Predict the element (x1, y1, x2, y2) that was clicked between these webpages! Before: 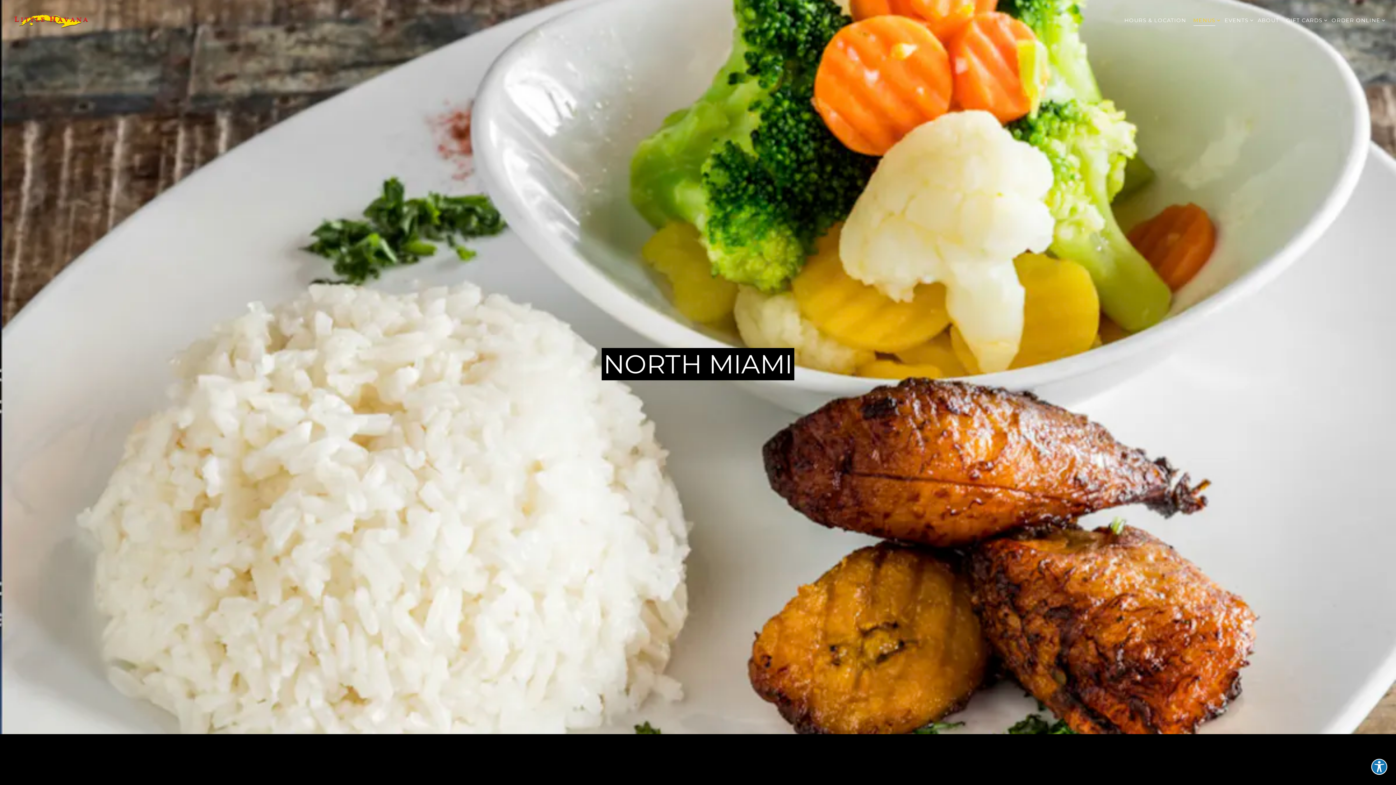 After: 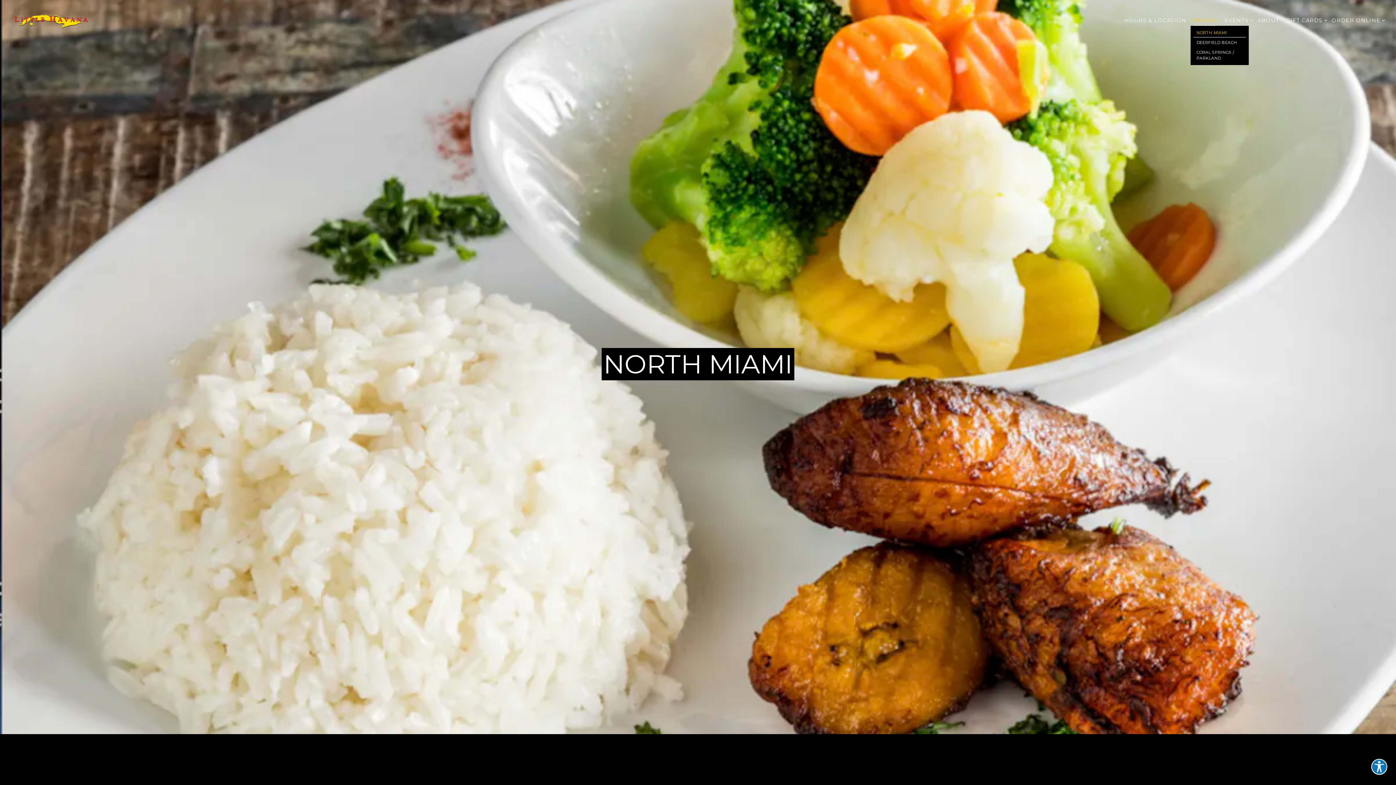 Action: bbox: (1190, 15, 1218, 25) label: Expand Menus sub-menu